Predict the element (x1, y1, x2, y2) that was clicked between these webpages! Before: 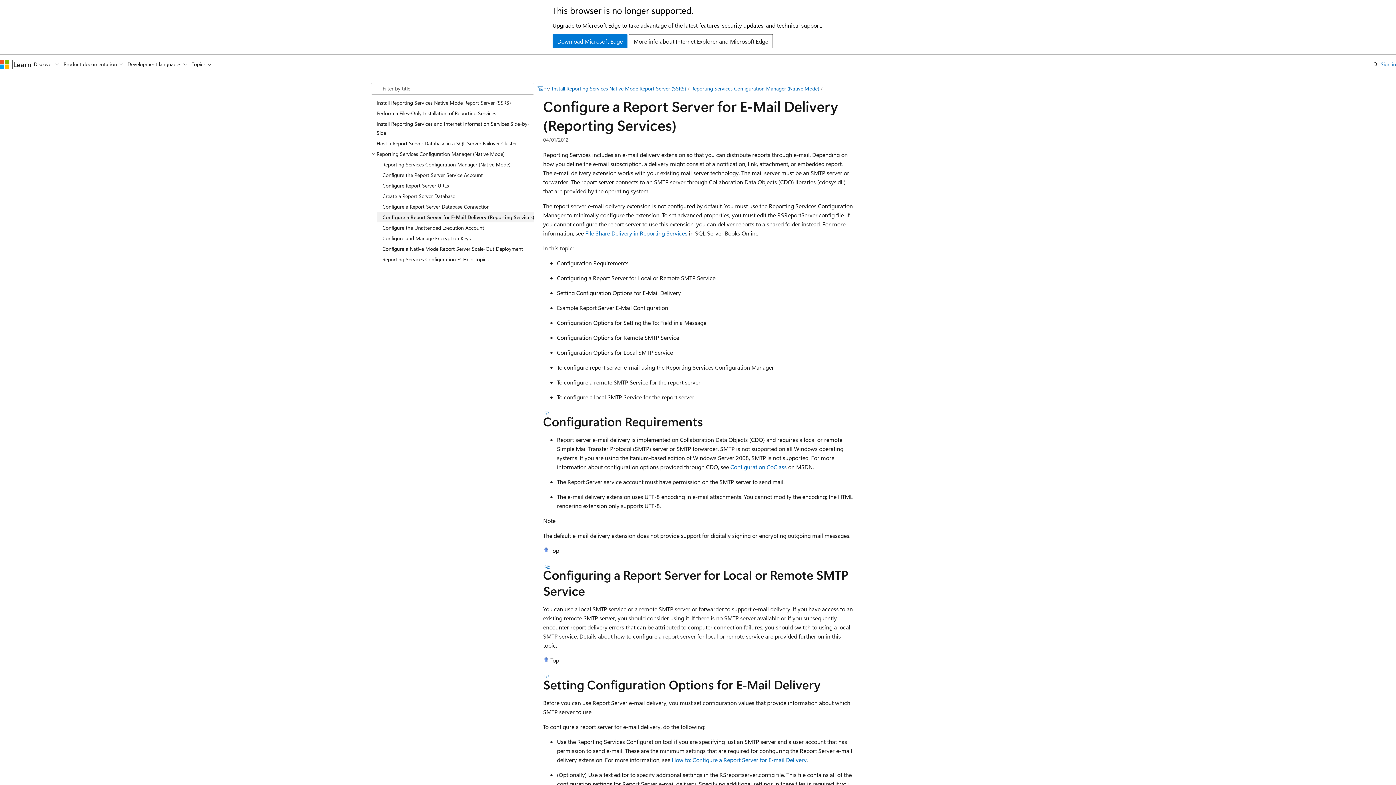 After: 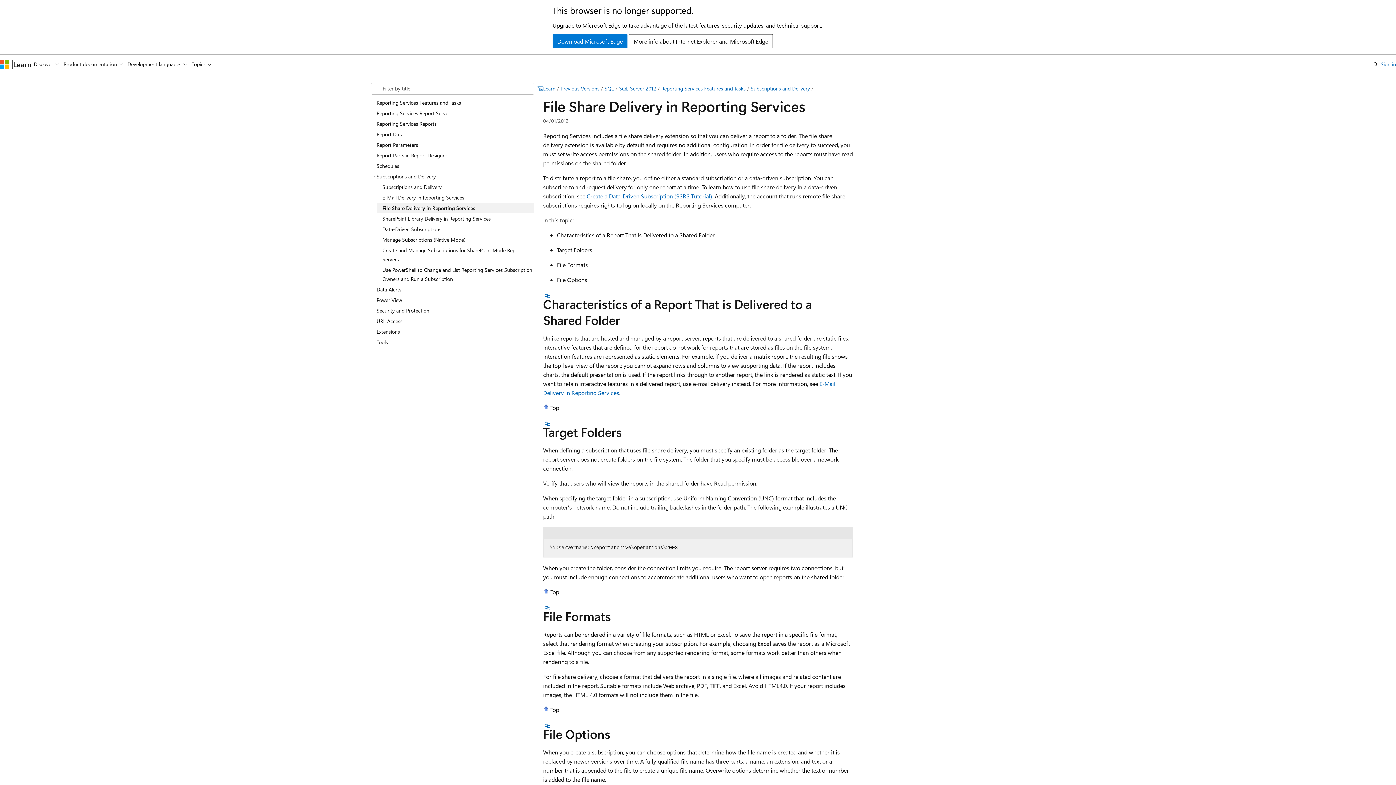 Action: label: File Share Delivery in Reporting Services bbox: (585, 229, 687, 236)